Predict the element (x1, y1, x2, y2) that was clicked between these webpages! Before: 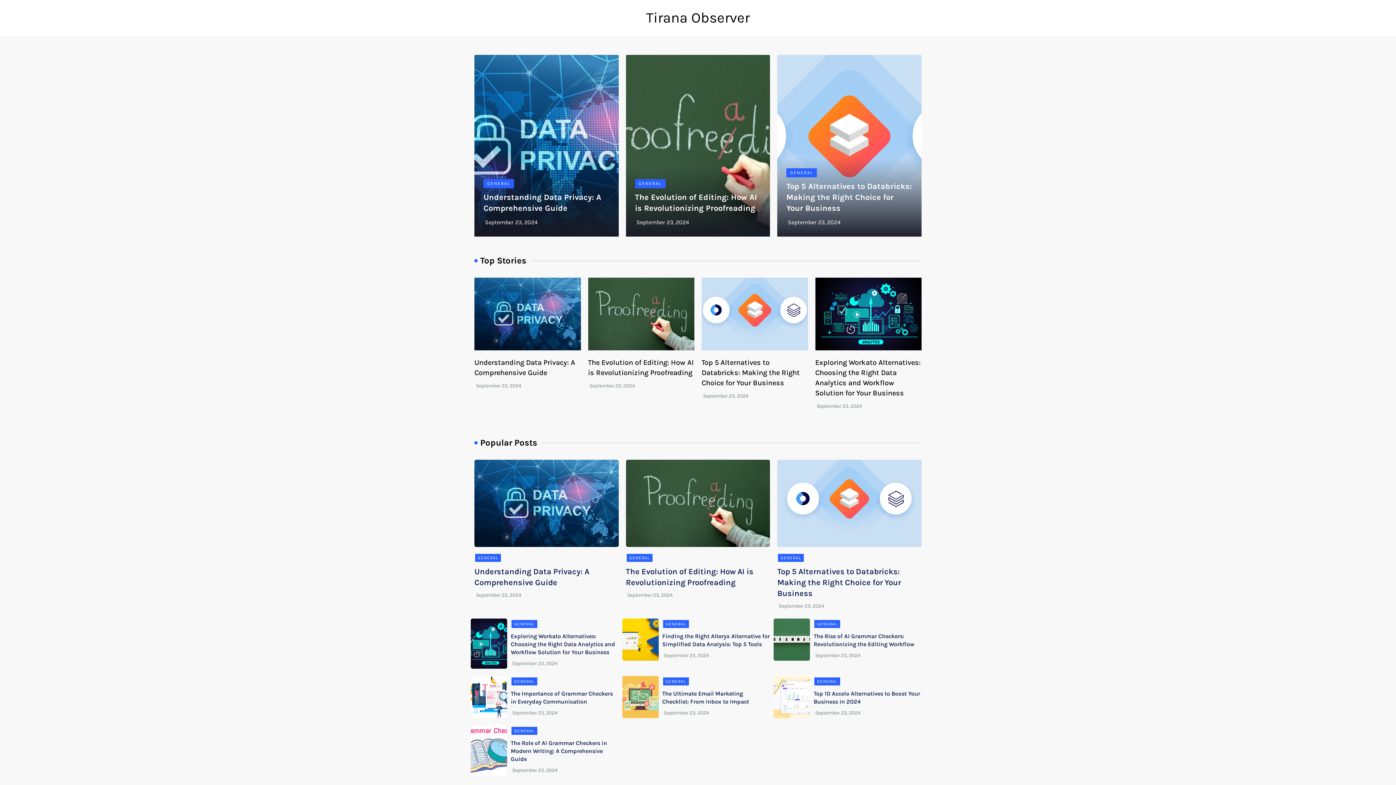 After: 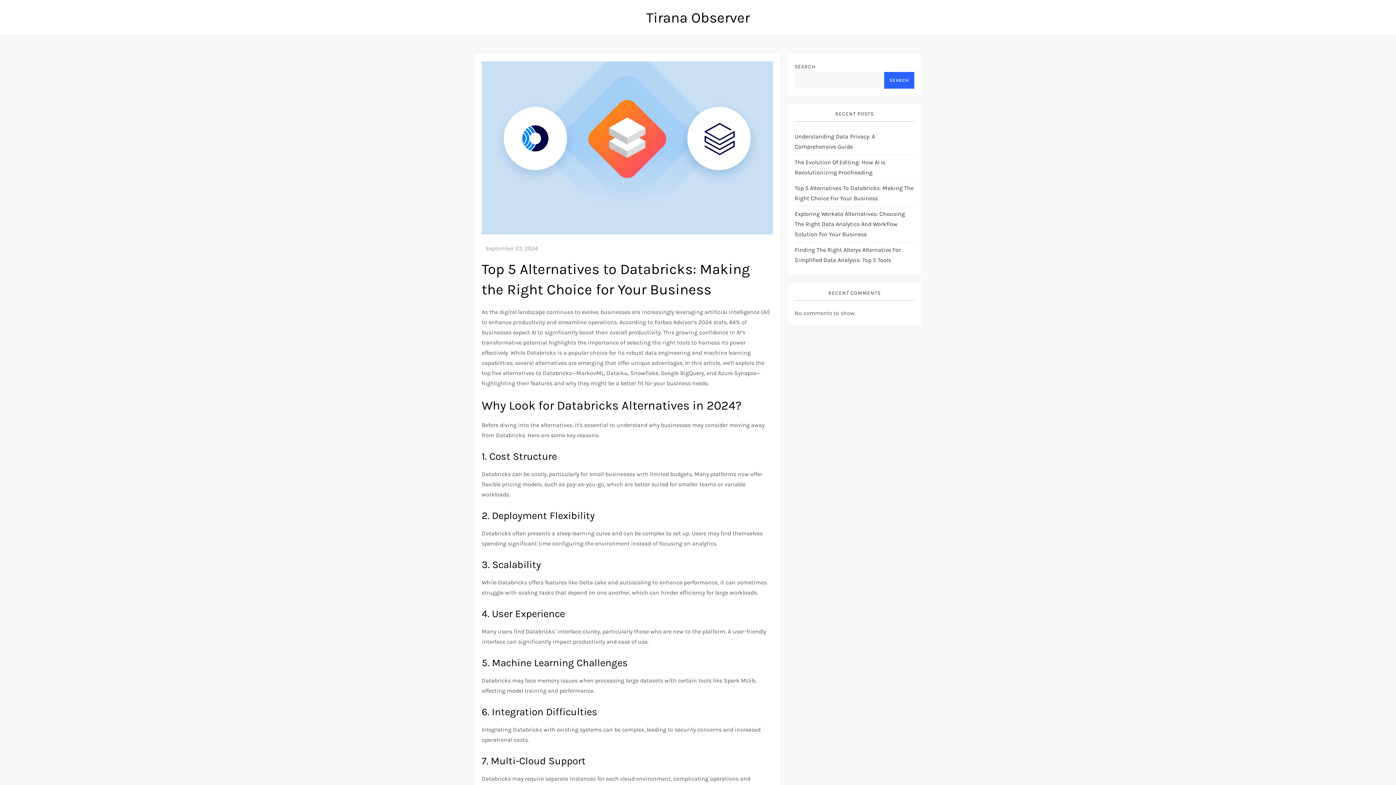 Action: label: Top 5 Alternatives to Databricks: Making the Right Choice for Your Business bbox: (786, 181, 912, 213)